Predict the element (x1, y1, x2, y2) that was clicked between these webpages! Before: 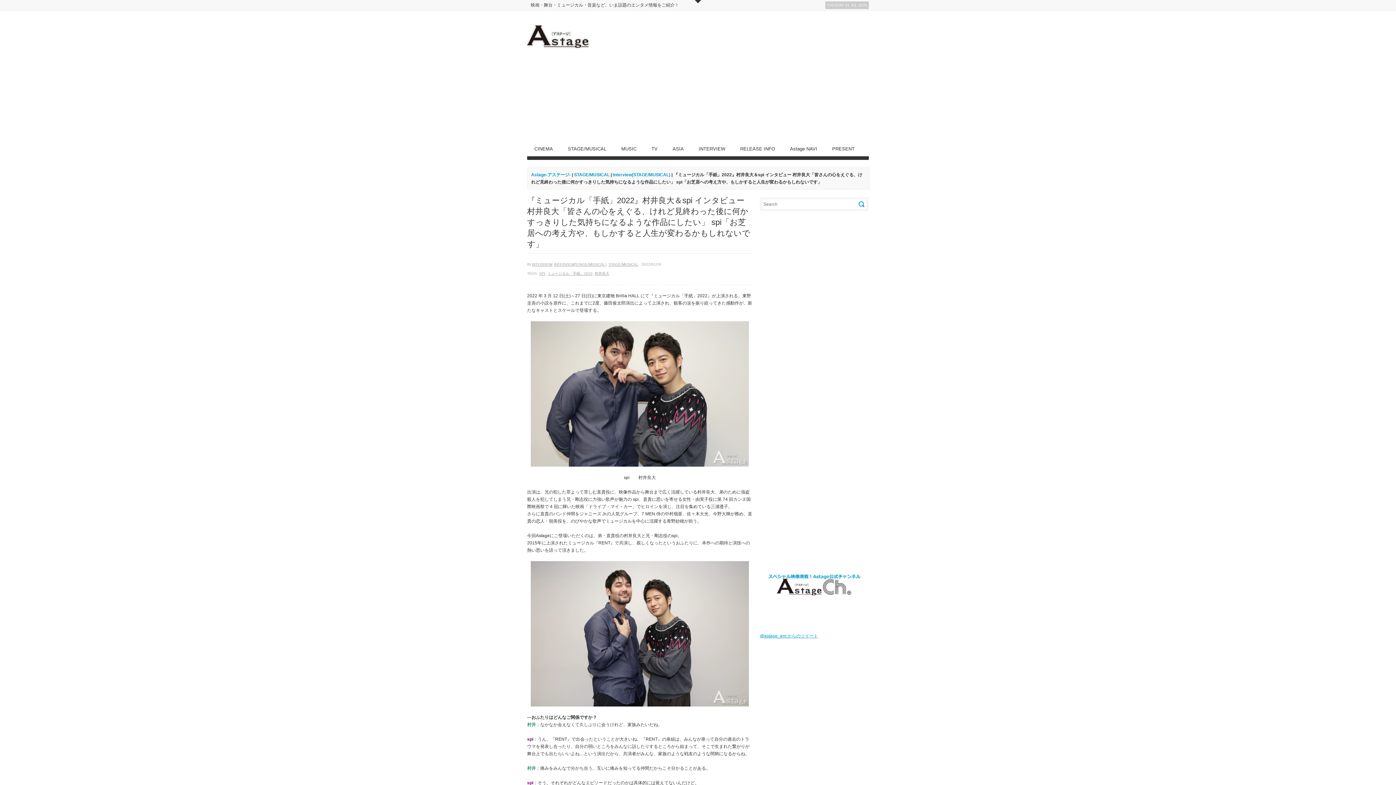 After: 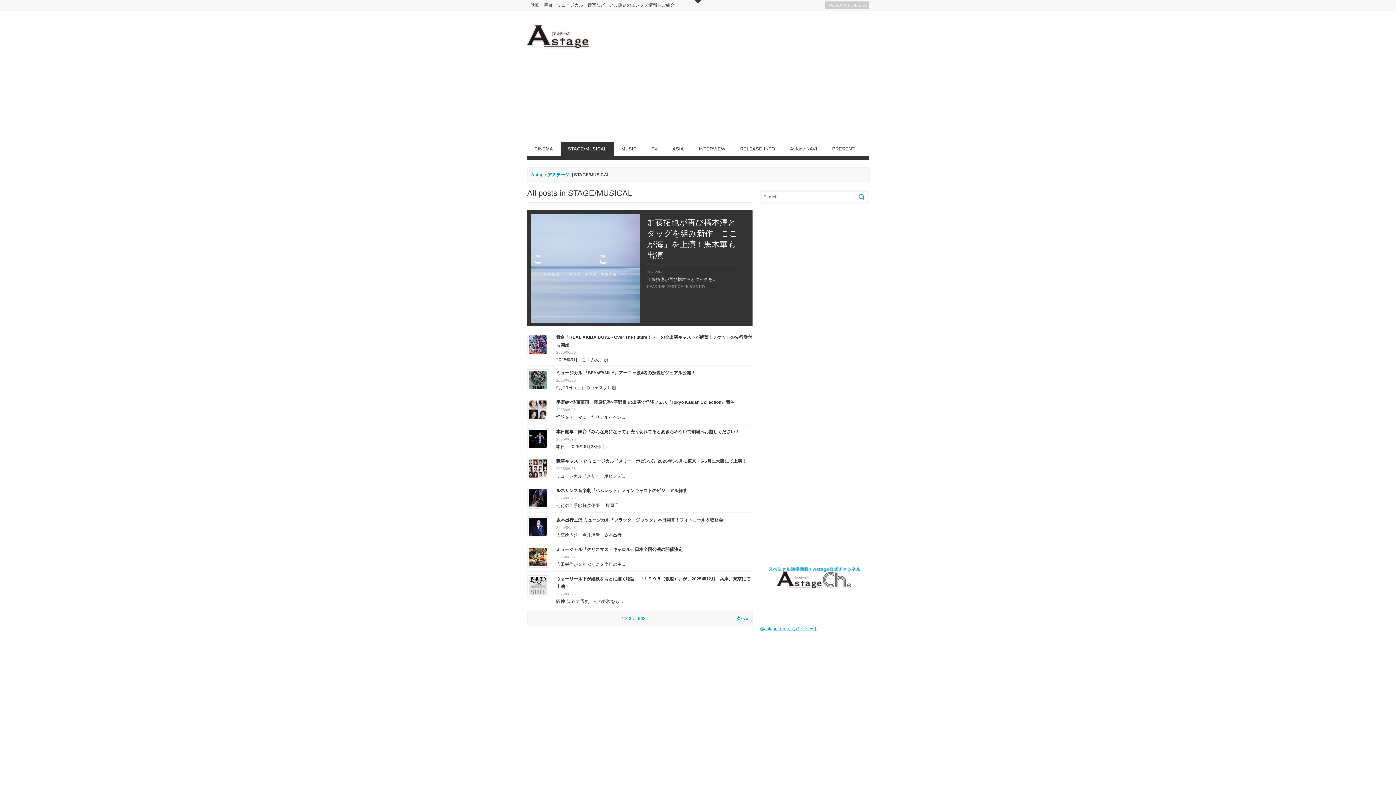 Action: label: STAGE/MUSICAL bbox: (560, 141, 613, 156)